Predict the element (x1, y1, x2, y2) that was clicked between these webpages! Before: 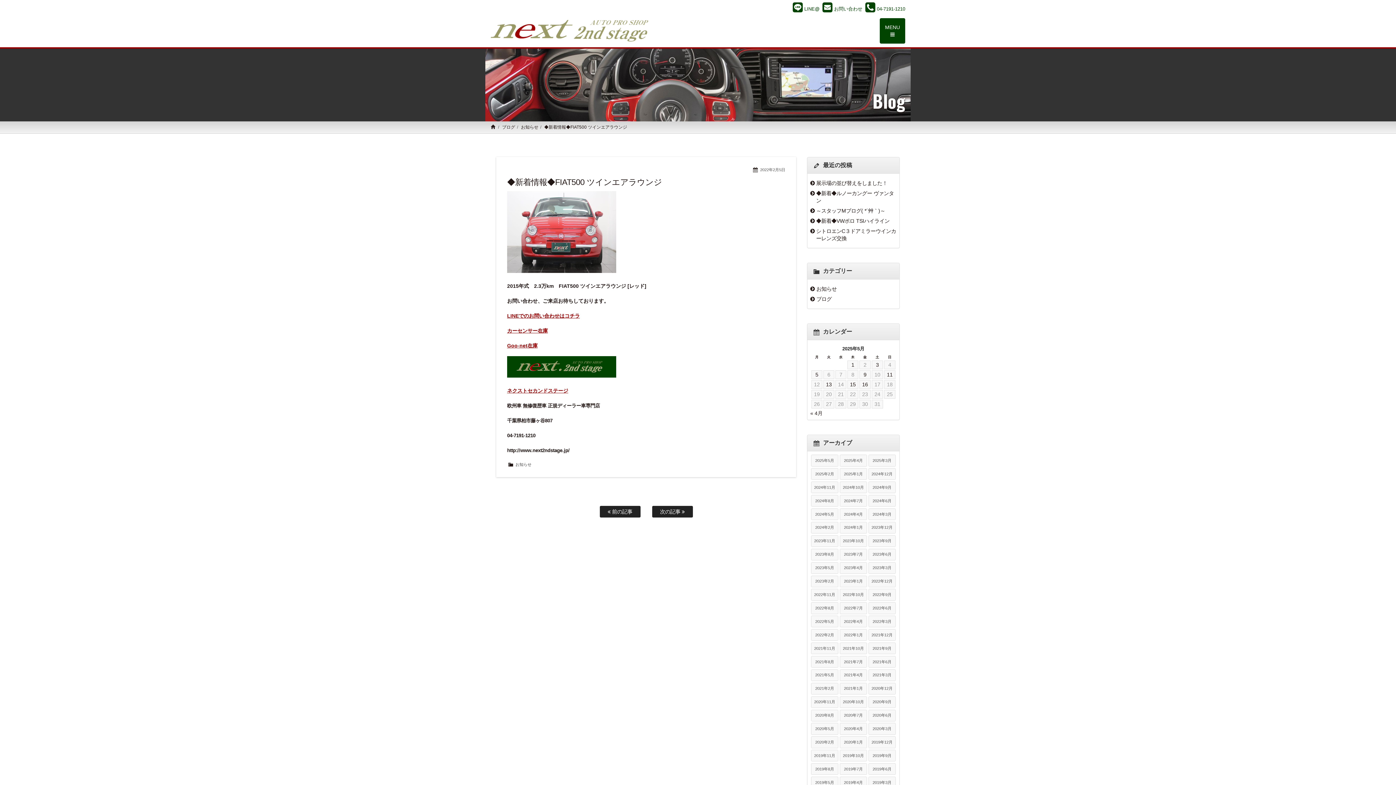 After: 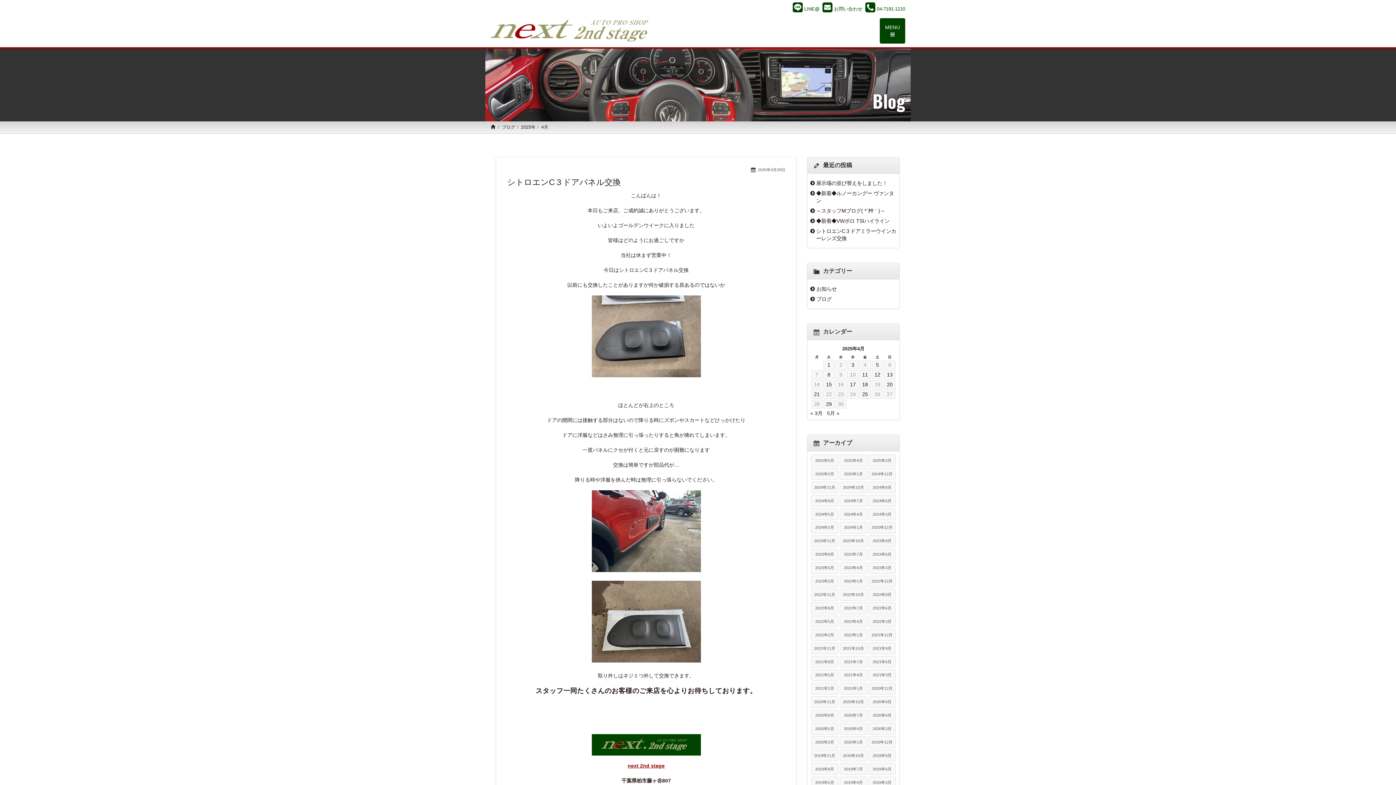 Action: label: « 4月 bbox: (810, 410, 822, 416)